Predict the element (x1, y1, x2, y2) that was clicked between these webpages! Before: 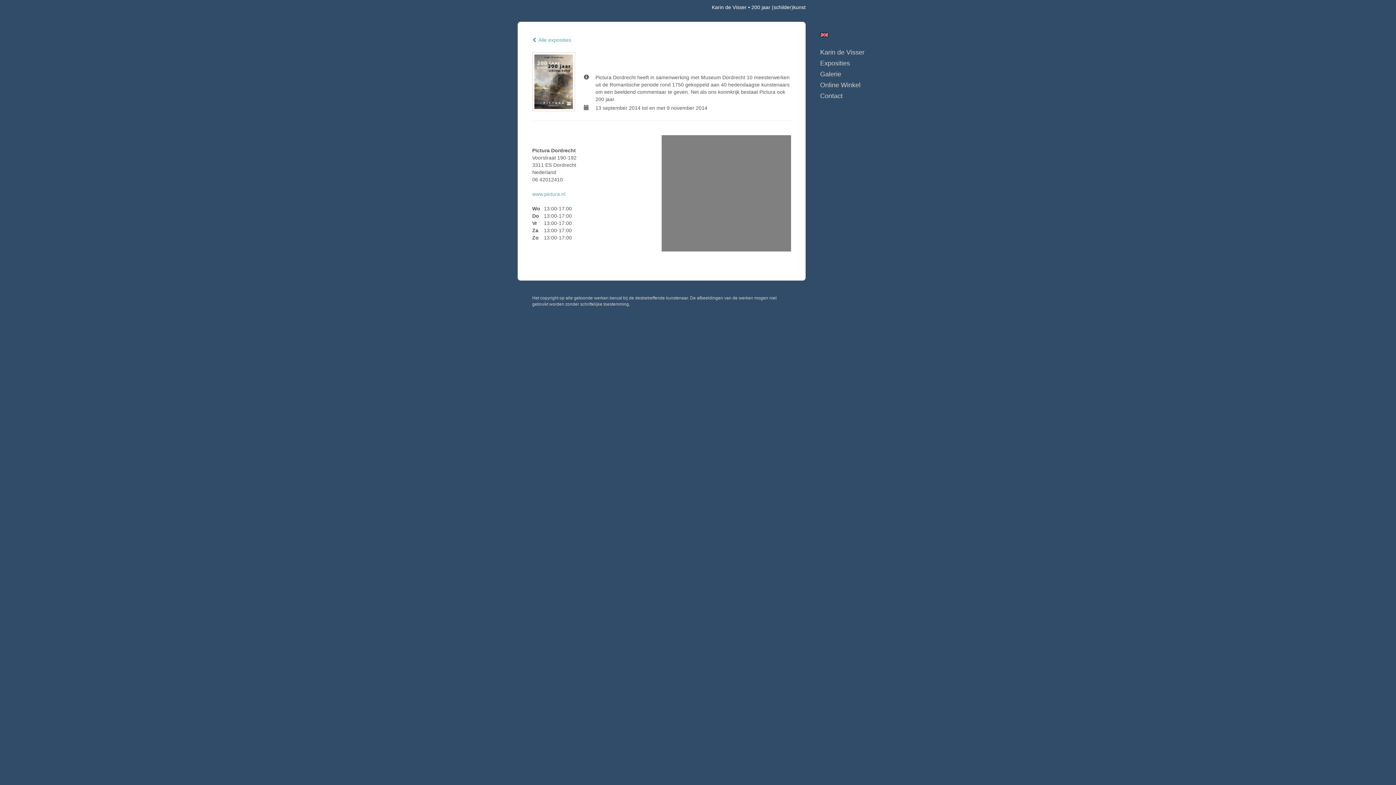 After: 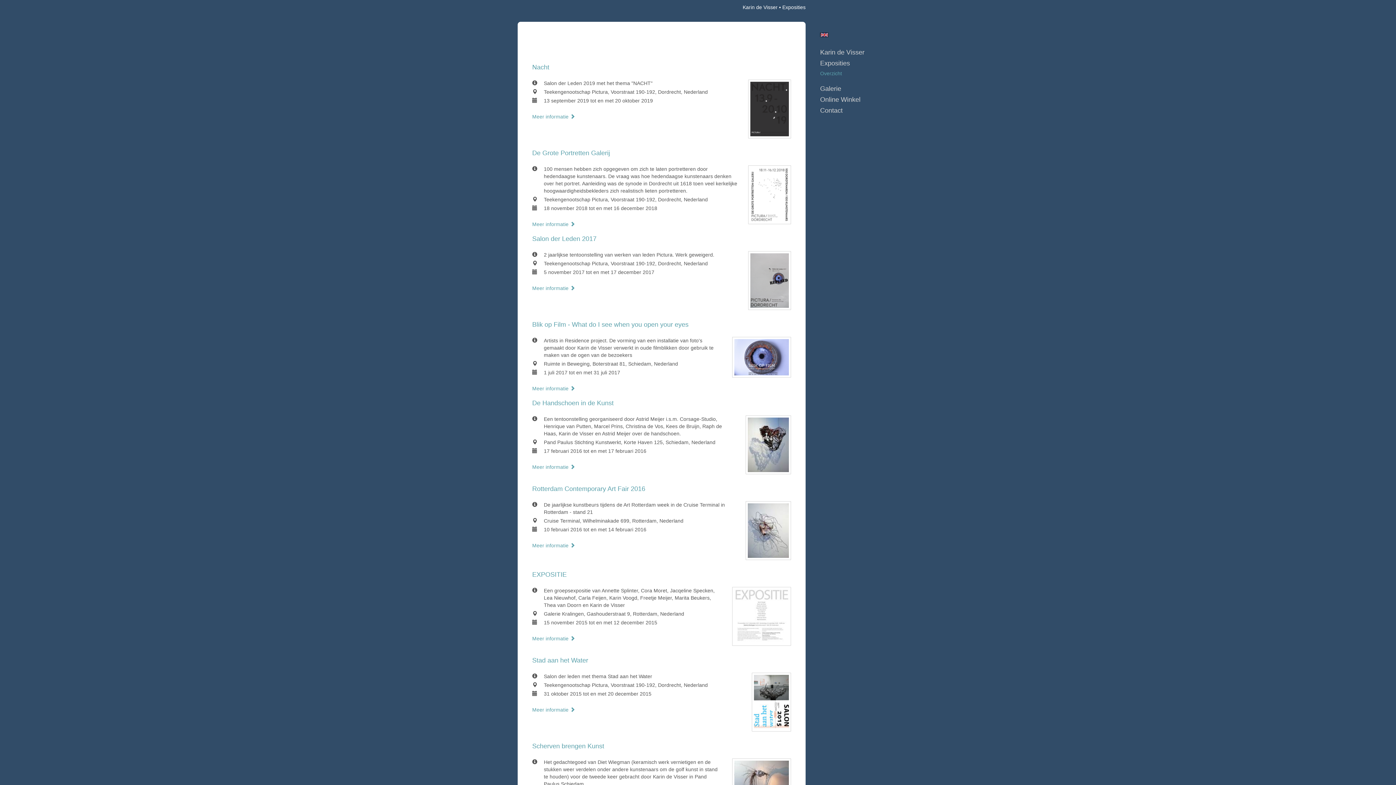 Action: label: Exposities bbox: (820, 58, 878, 68)